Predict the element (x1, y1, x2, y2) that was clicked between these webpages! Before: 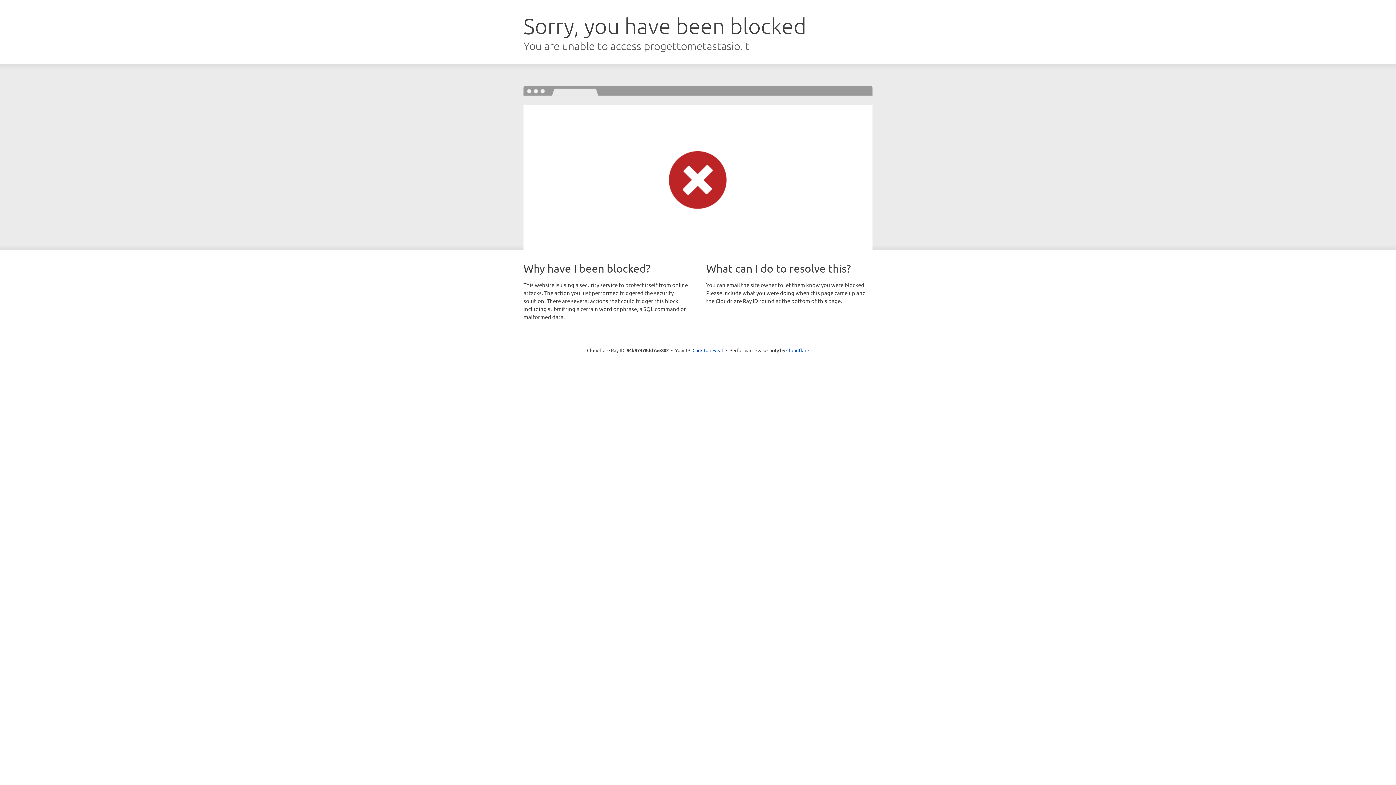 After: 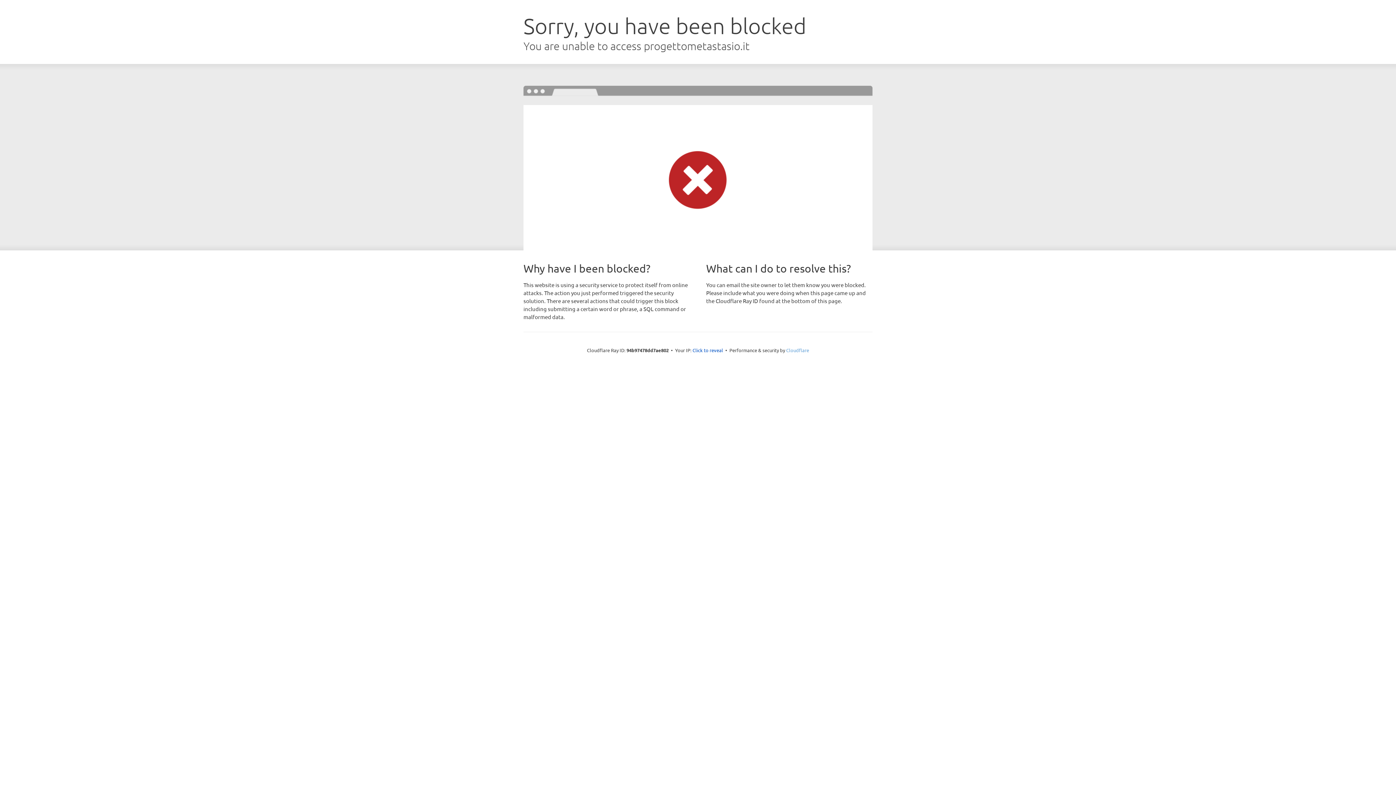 Action: label: Cloudflare bbox: (786, 347, 809, 353)